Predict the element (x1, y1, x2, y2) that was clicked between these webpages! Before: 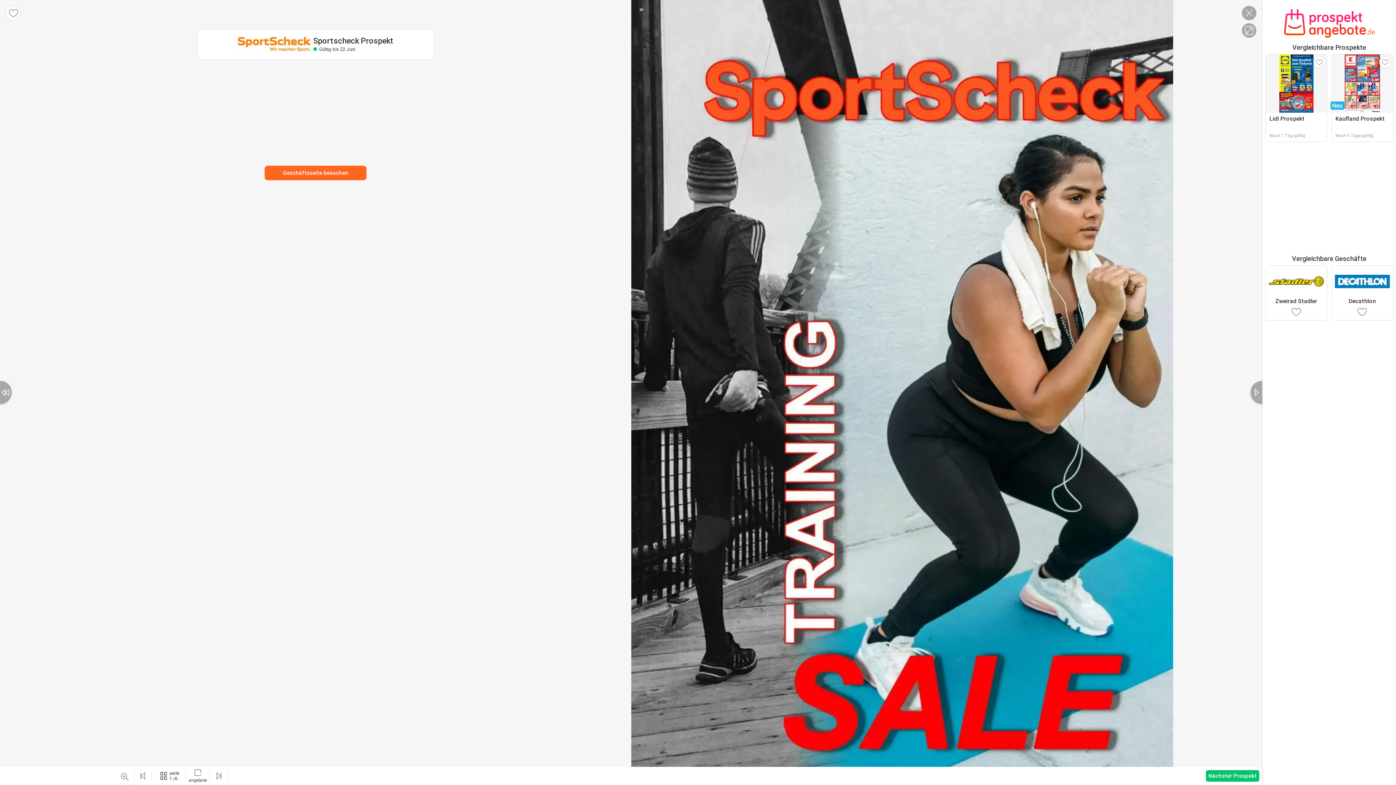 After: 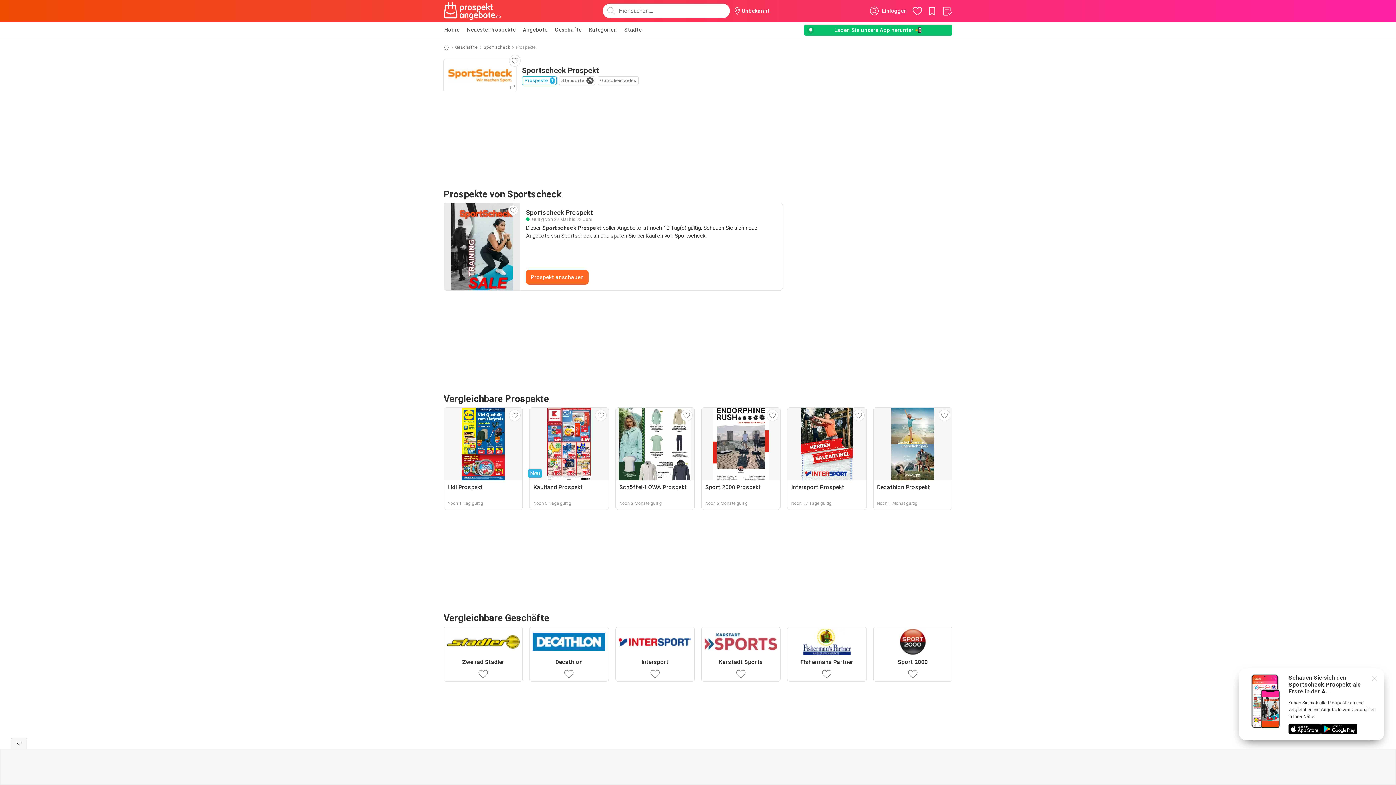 Action: bbox: (237, 35, 313, 53)